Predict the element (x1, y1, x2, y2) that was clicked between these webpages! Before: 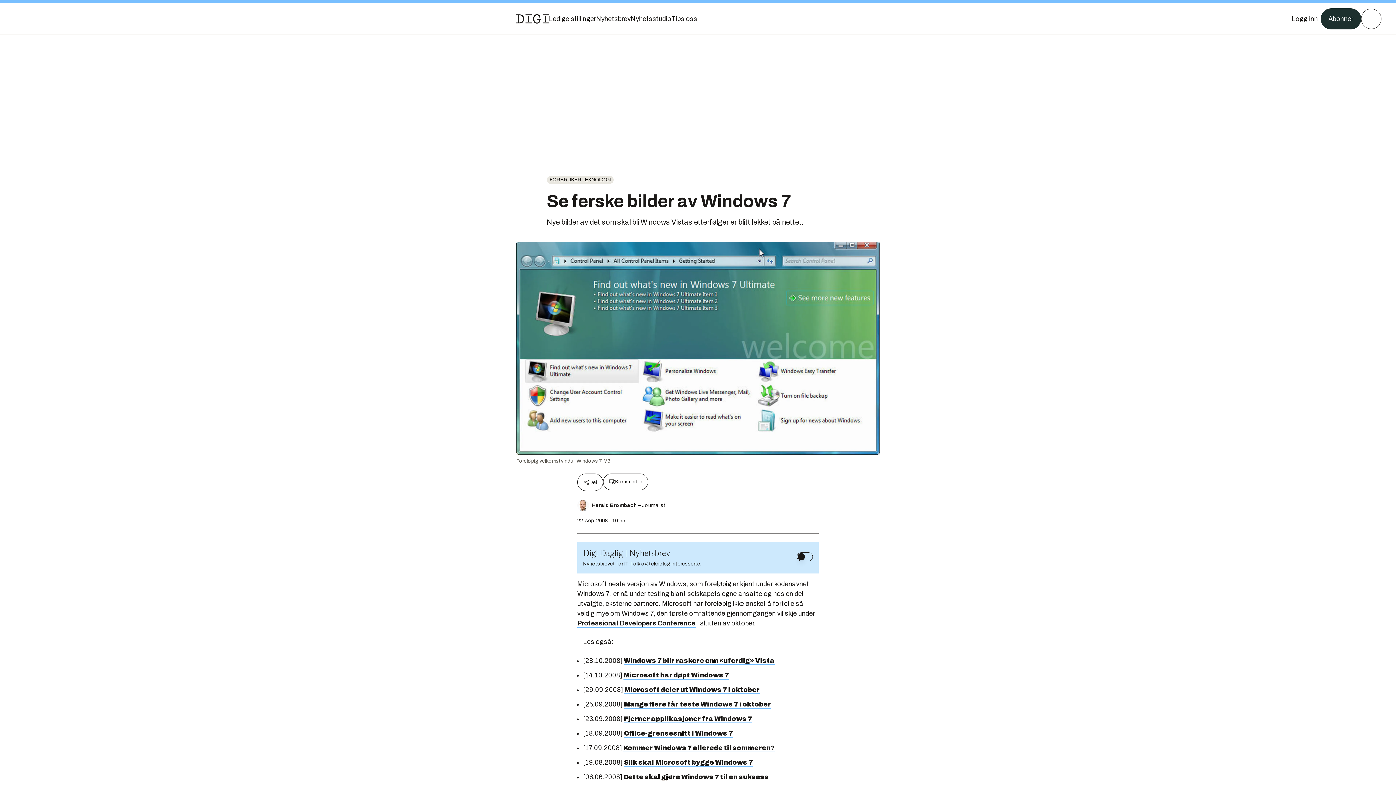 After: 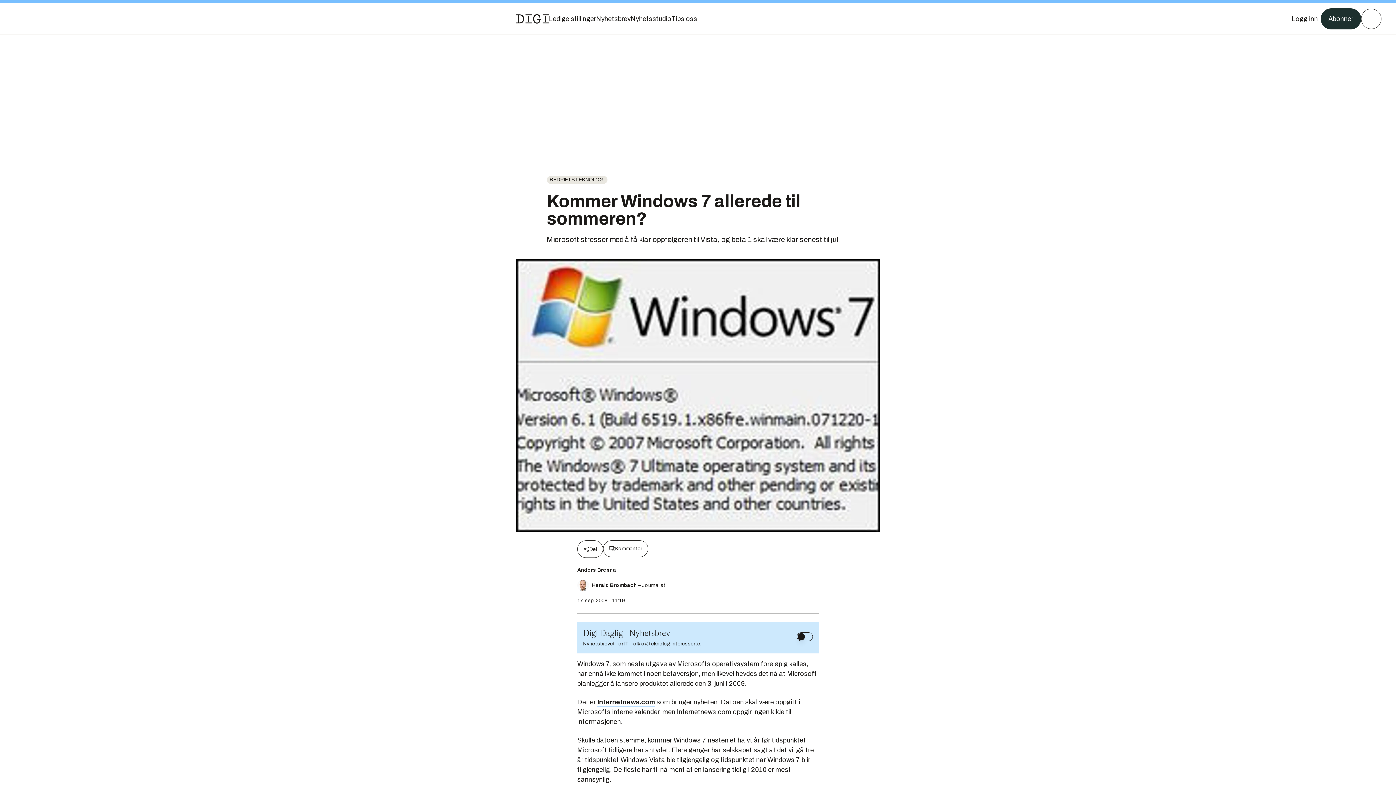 Action: bbox: (623, 744, 774, 752) label: Kommer Windows 7 allerede til sommeren?